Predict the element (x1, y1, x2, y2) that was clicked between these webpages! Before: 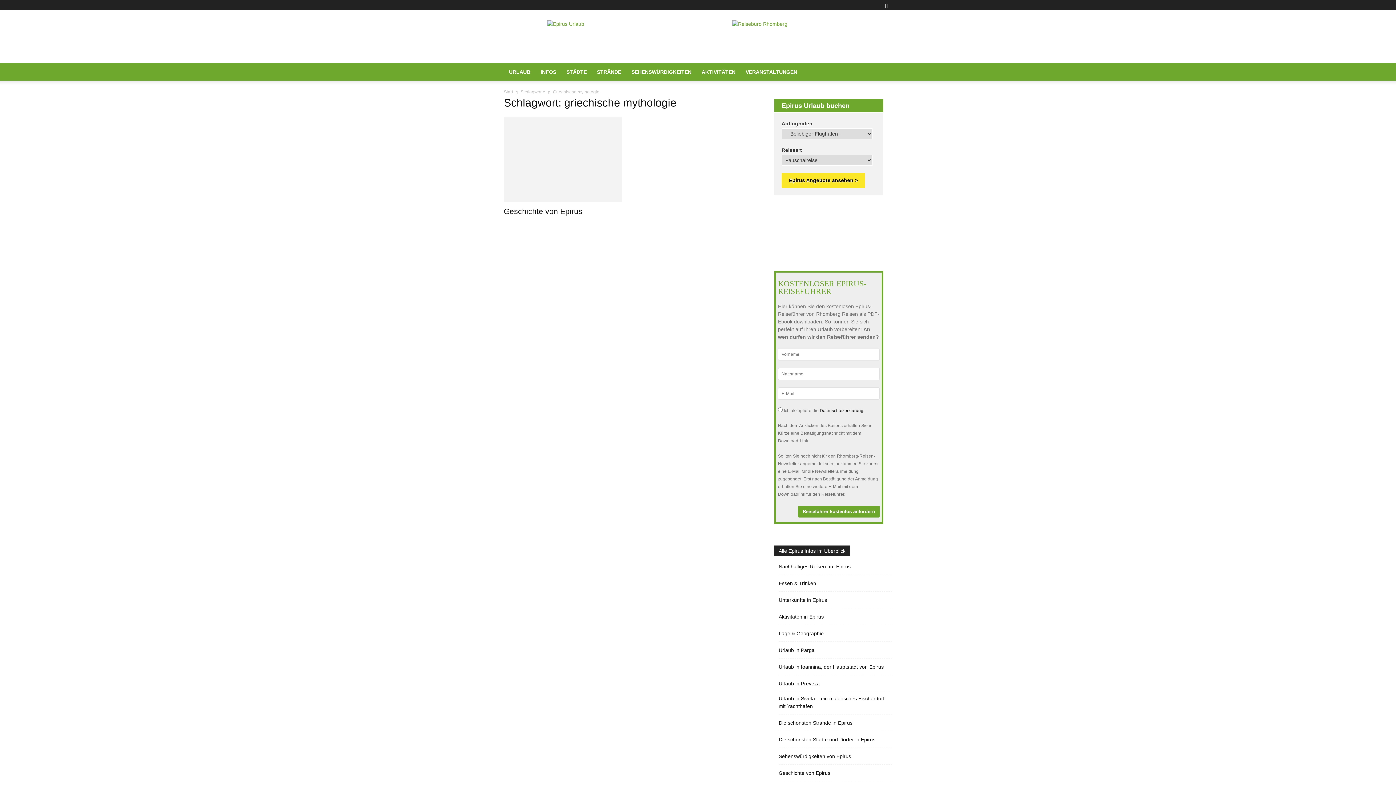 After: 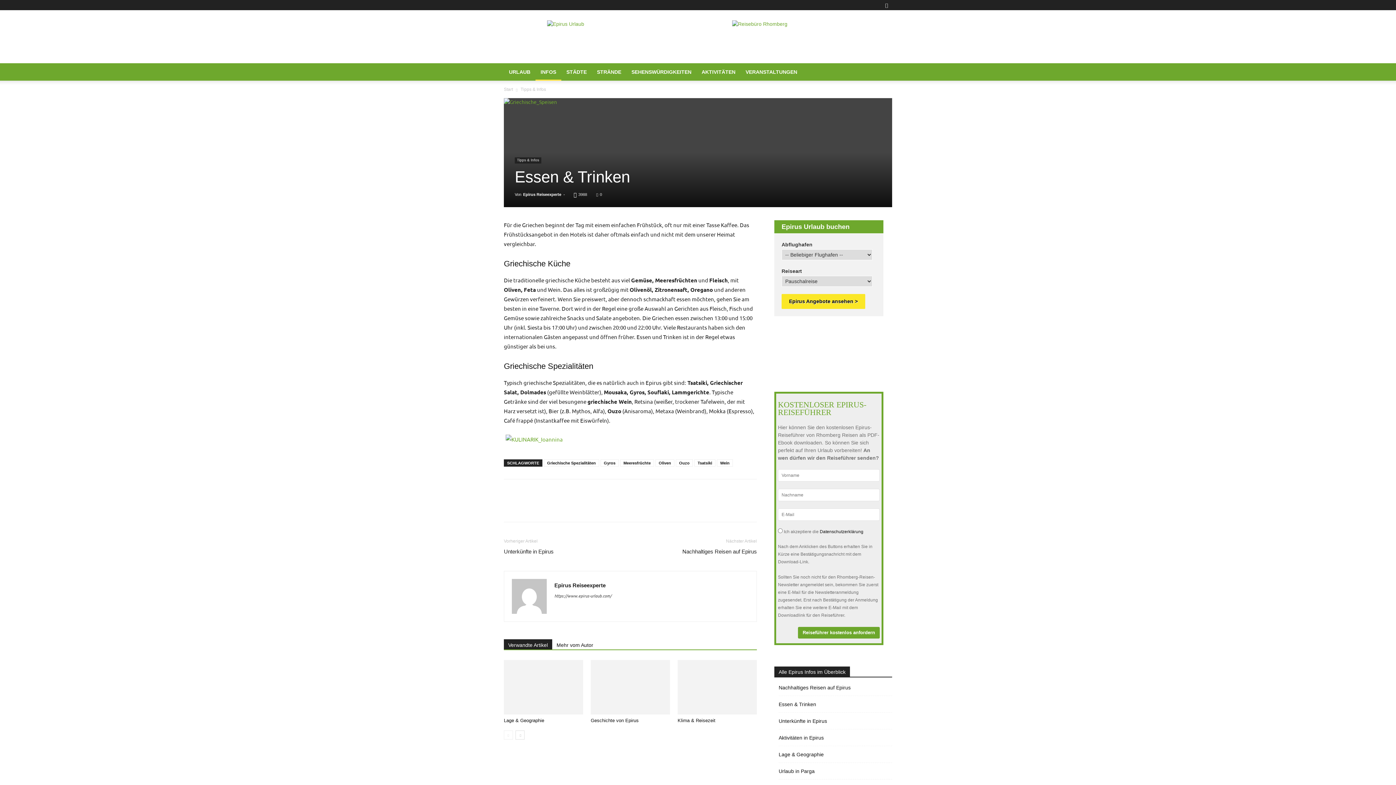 Action: bbox: (778, 580, 816, 587) label: Essen & Trinken